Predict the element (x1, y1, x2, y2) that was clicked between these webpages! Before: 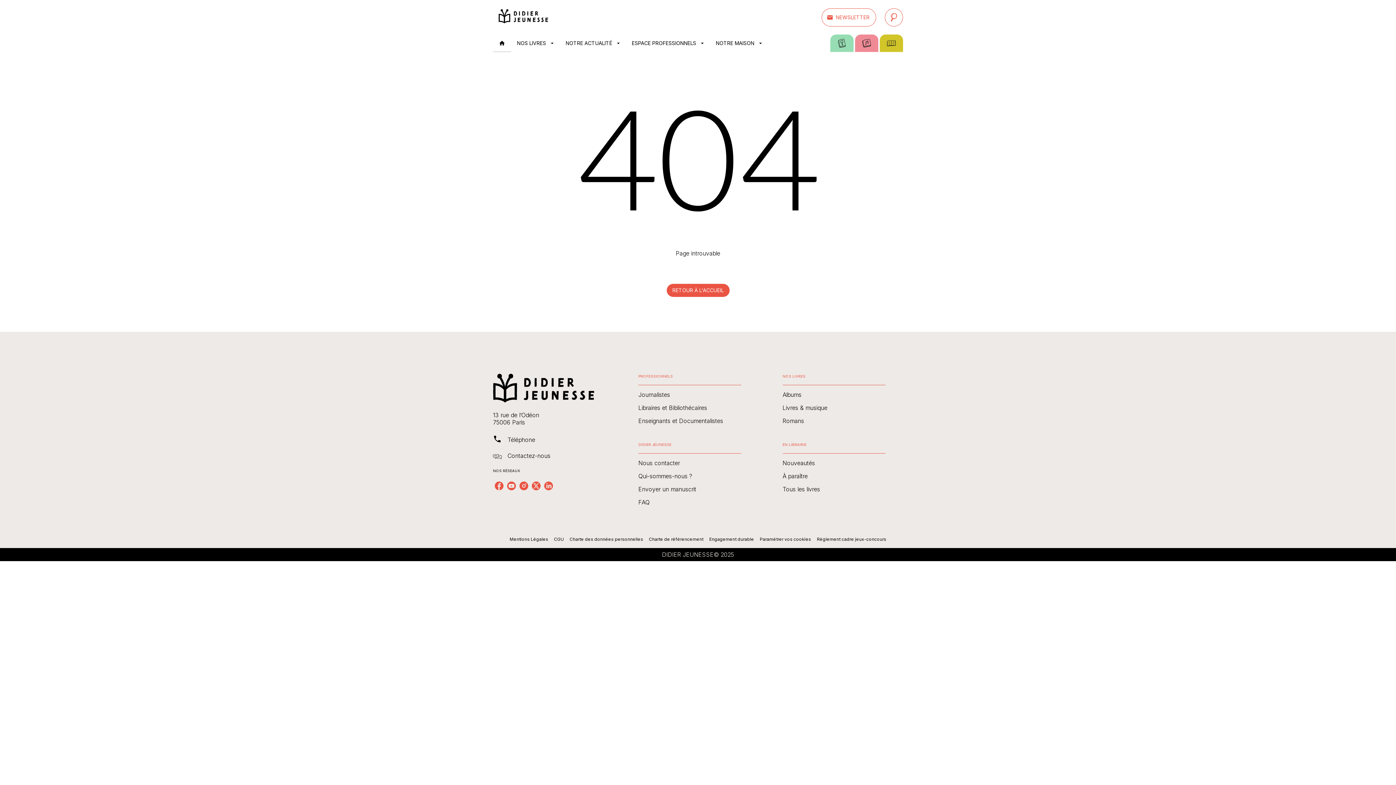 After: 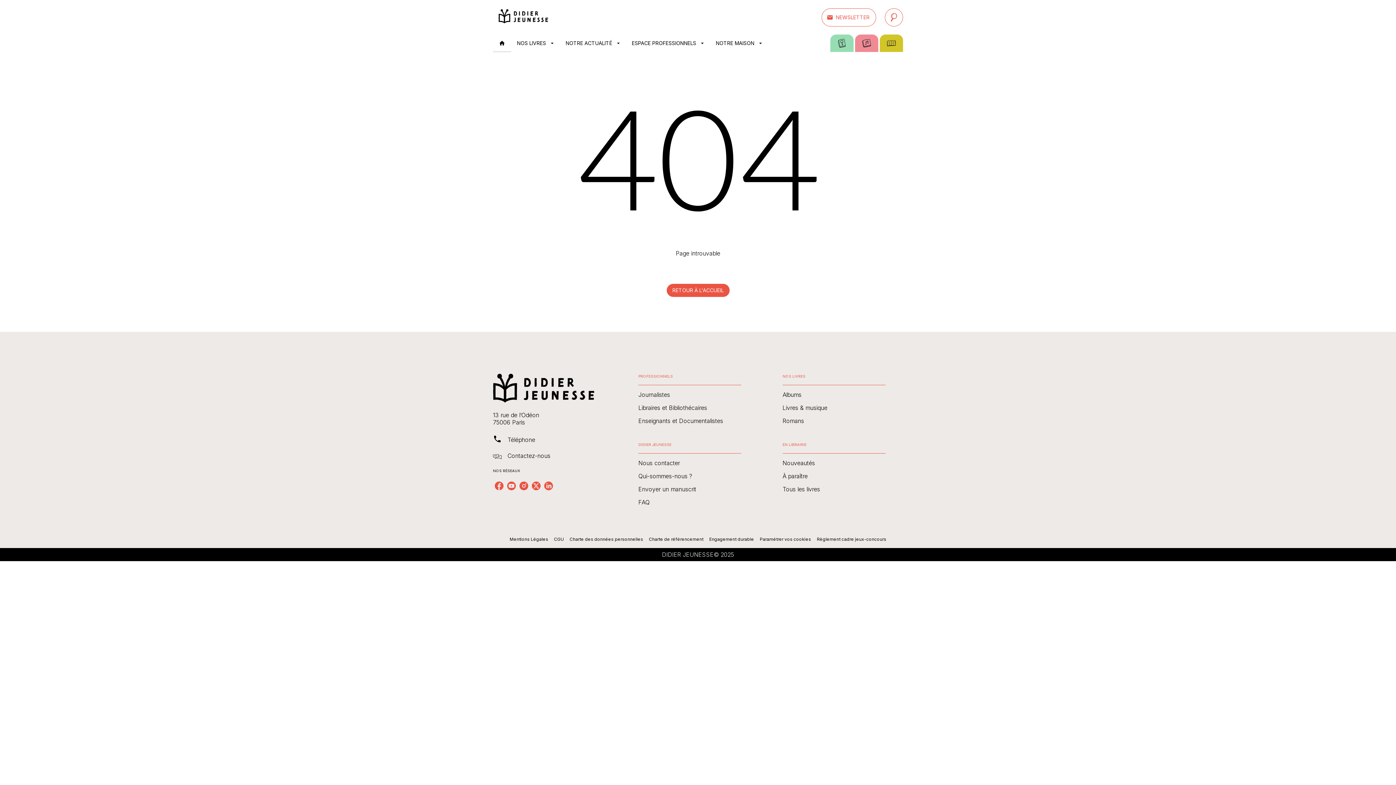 Action: label: phone
Téléphone bbox: (493, 435, 594, 443)